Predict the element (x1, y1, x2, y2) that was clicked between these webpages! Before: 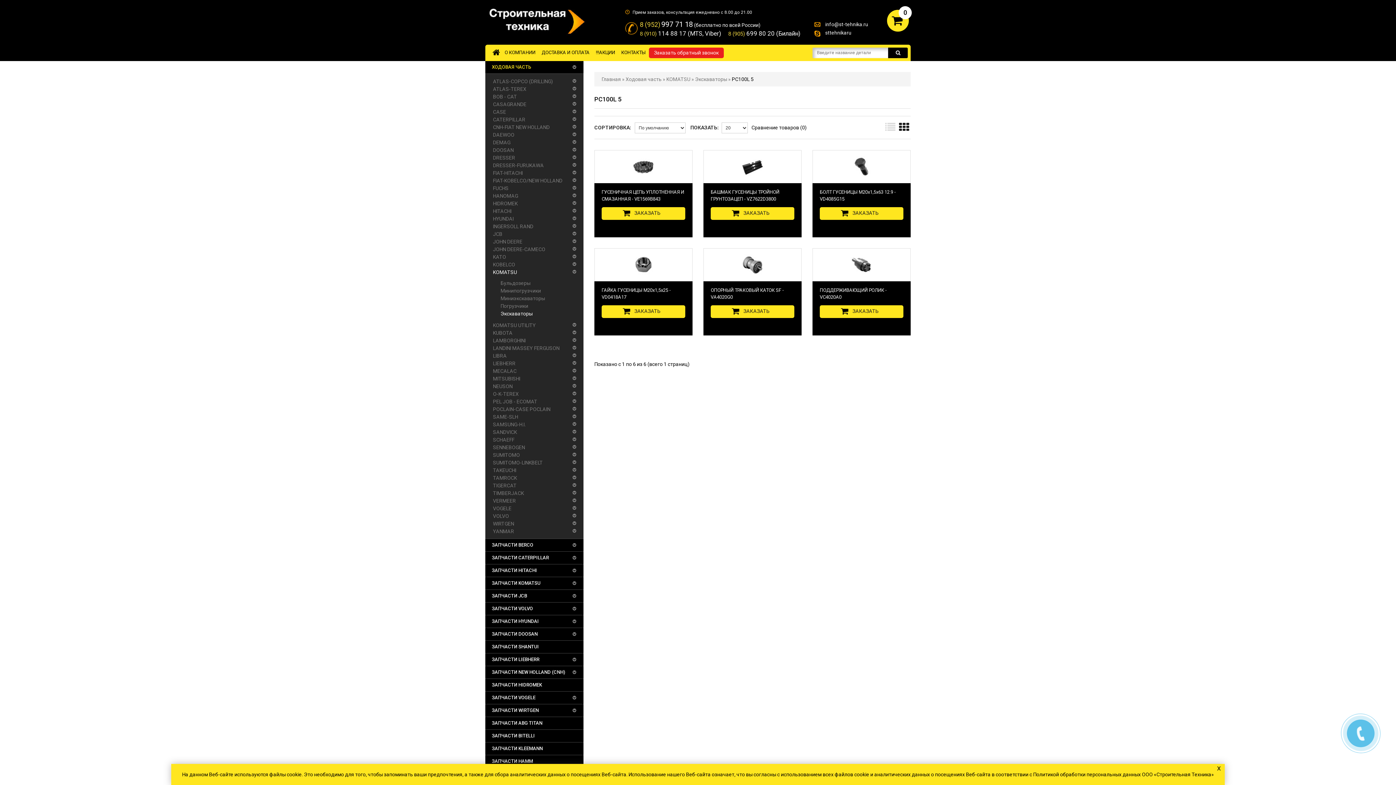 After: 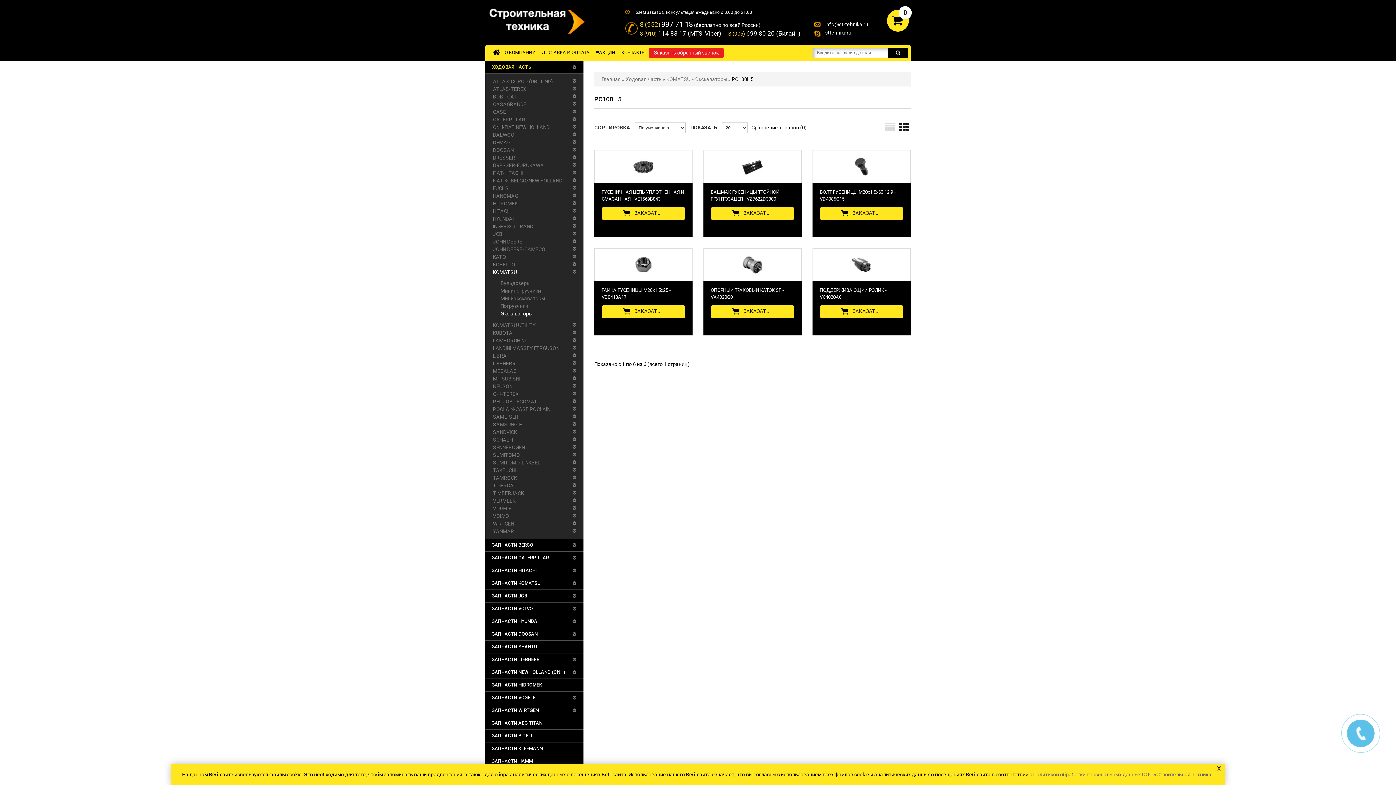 Action: label: Политикой обработки персональных данных ООО «Строительная Техника» bbox: (1033, 772, 1214, 777)